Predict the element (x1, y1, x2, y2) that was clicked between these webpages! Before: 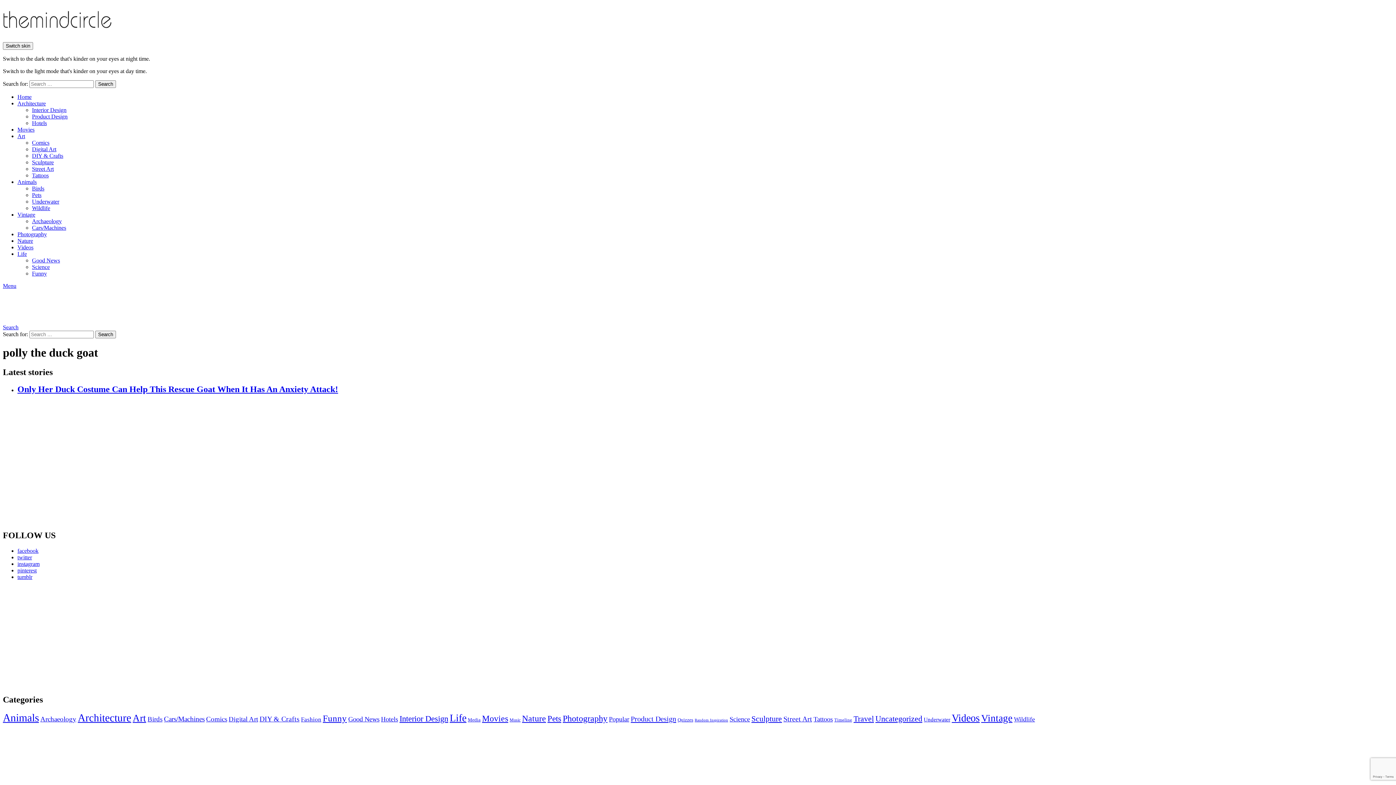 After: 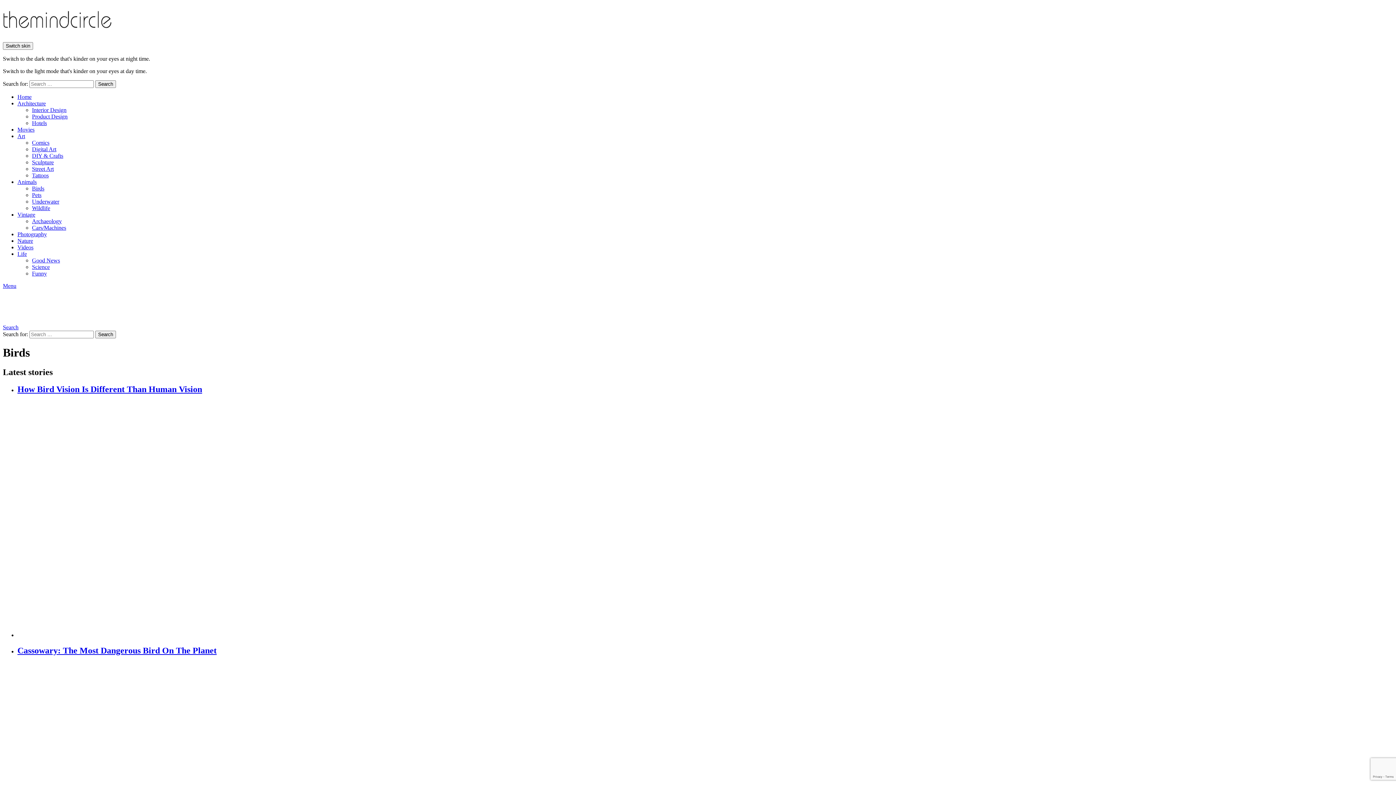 Action: label: Birds (50 items) bbox: (147, 715, 162, 723)